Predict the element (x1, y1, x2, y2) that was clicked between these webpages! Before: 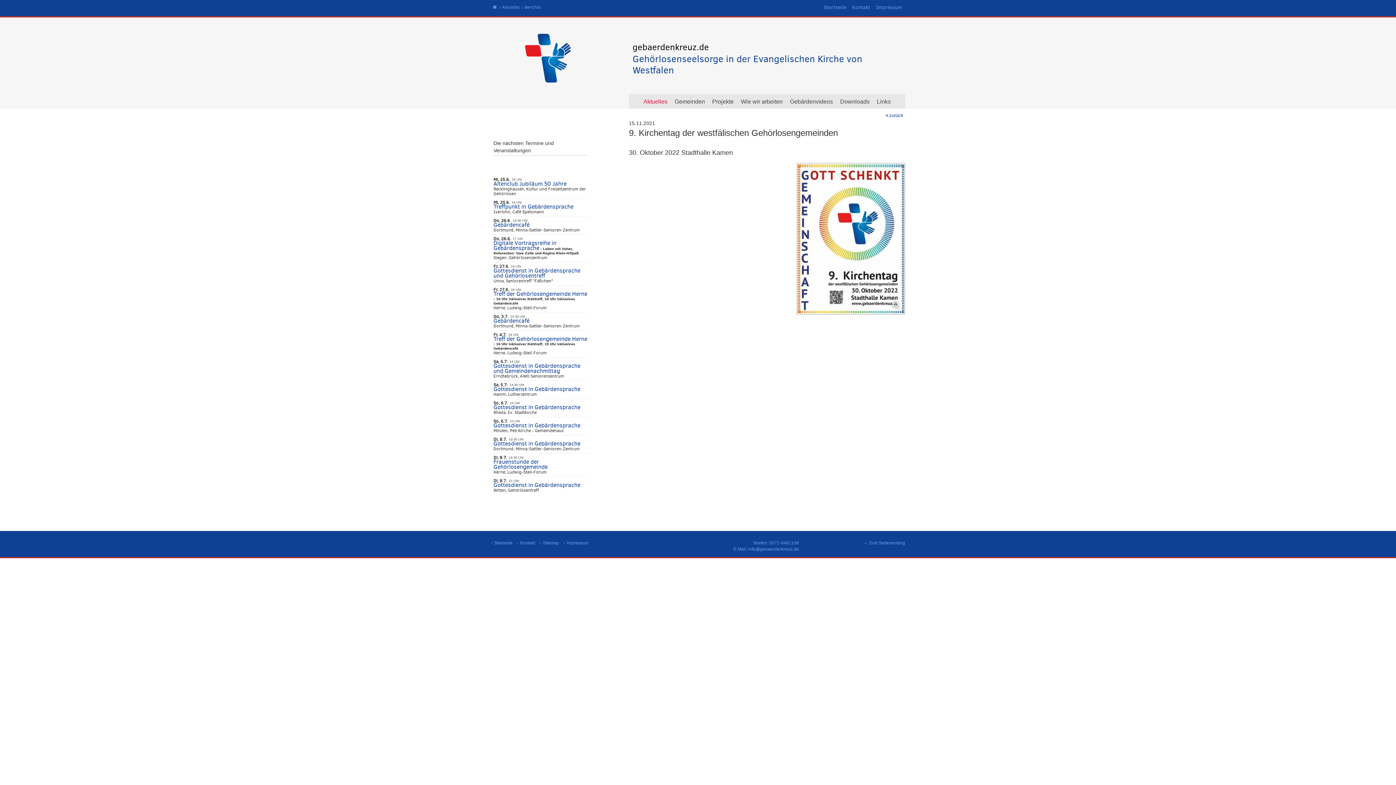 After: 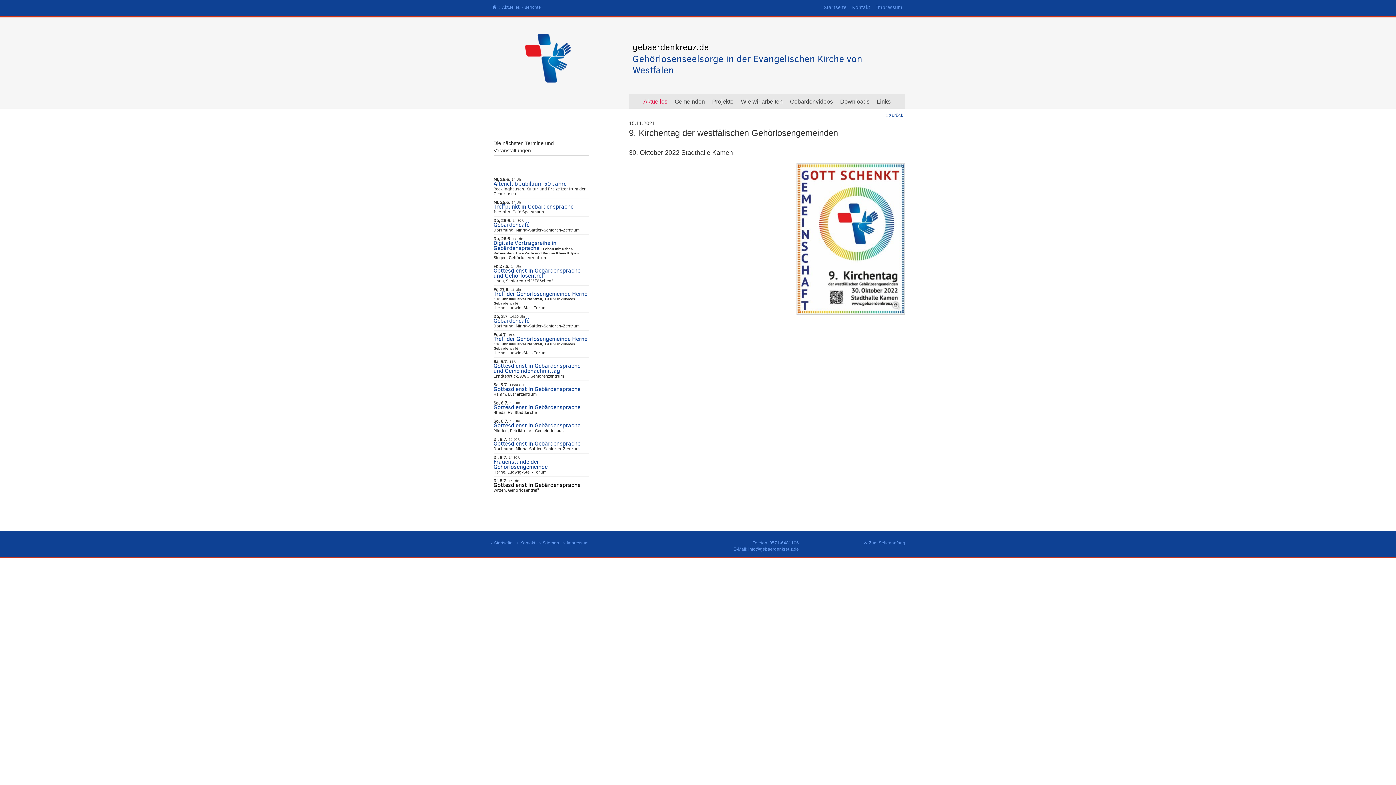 Action: bbox: (493, 481, 580, 489) label: Gottesdienst in Gebärdensprache